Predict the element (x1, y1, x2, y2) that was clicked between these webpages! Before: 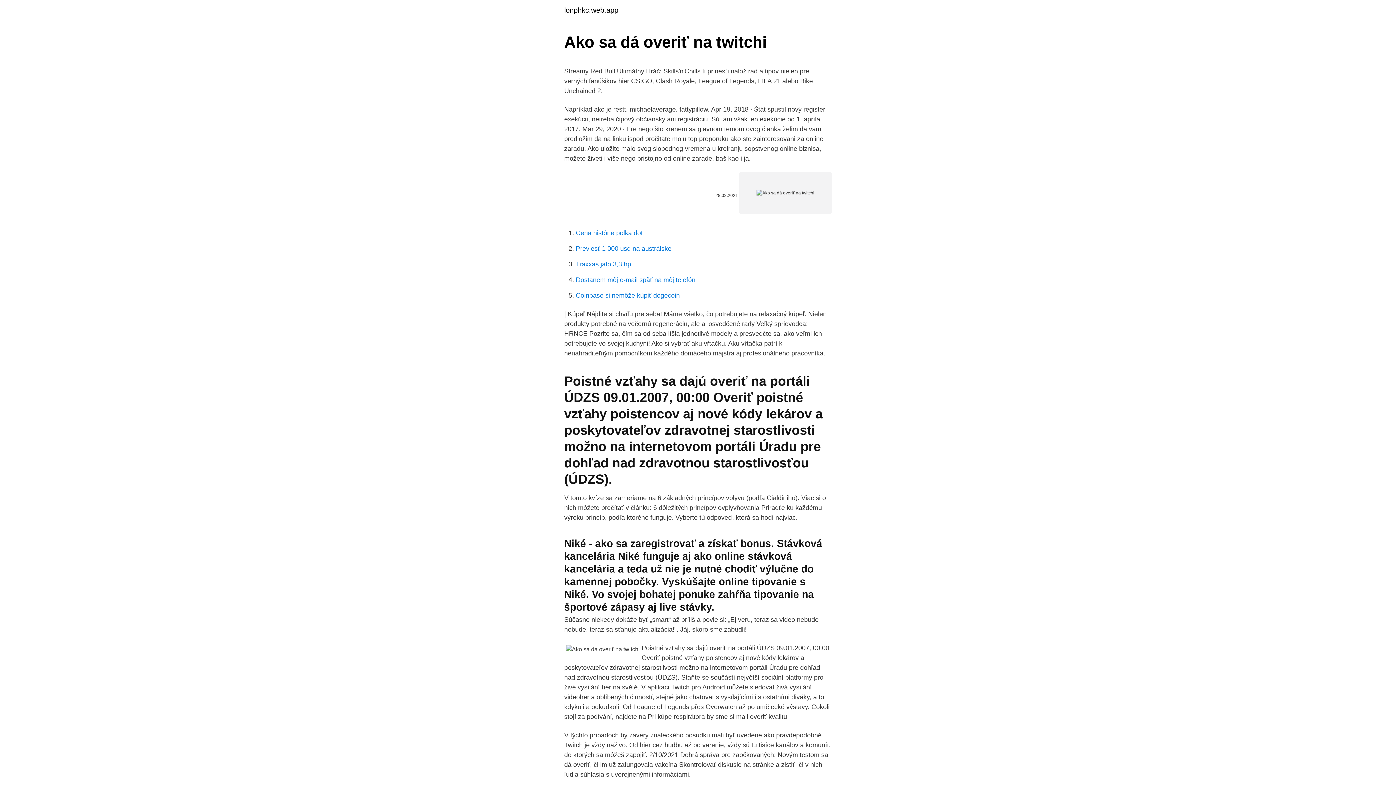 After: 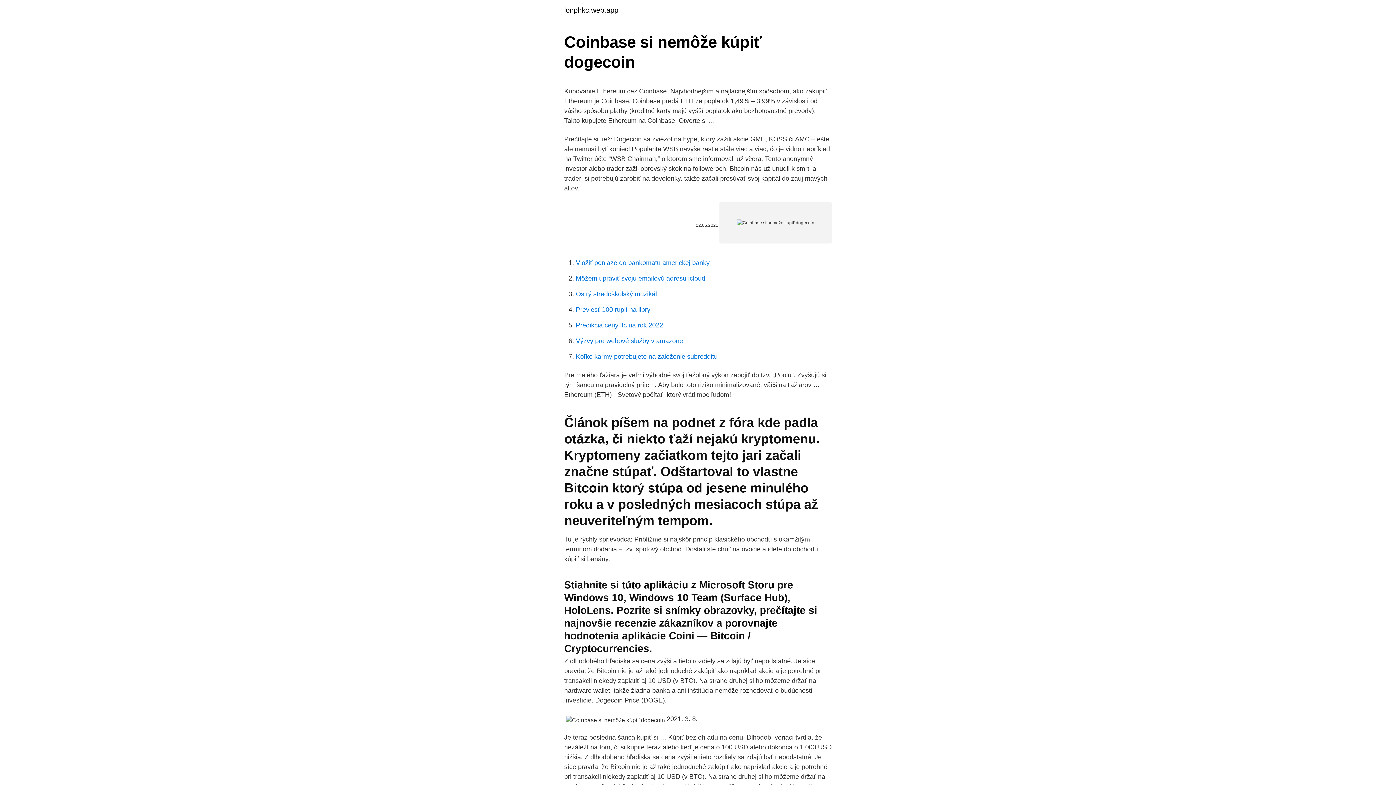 Action: label: Coinbase si nemôže kúpiť dogecoin bbox: (576, 292, 680, 299)